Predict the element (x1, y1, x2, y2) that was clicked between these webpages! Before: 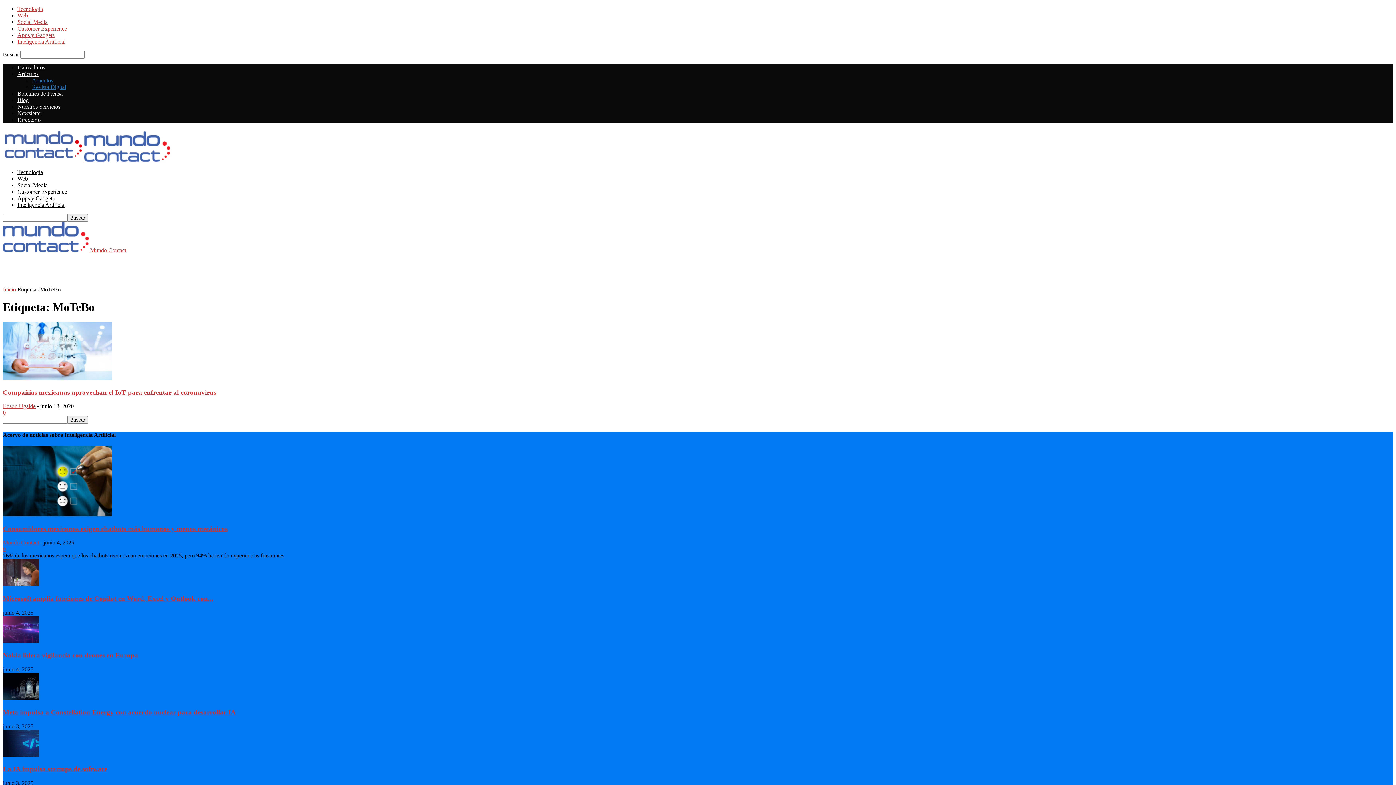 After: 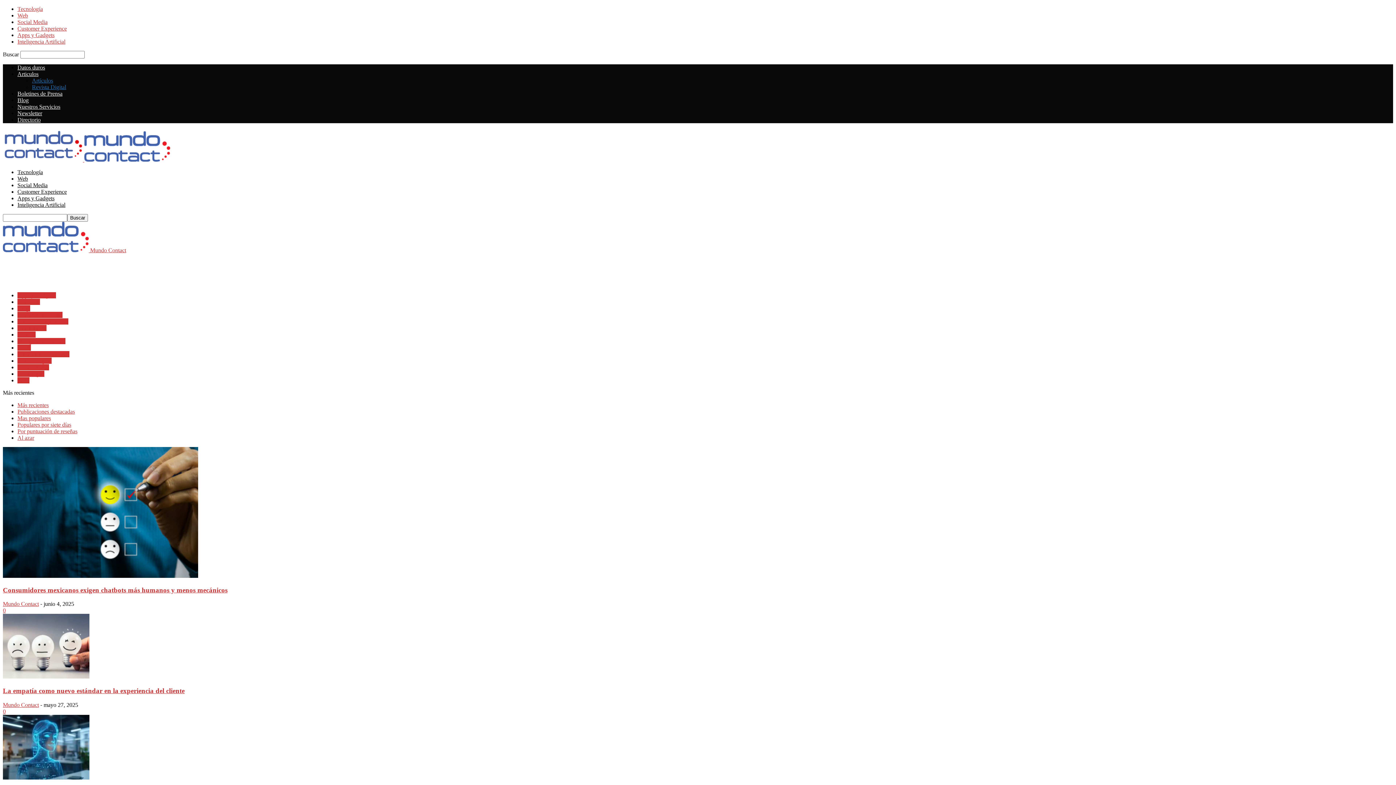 Action: label: Customer Experience bbox: (17, 188, 66, 194)